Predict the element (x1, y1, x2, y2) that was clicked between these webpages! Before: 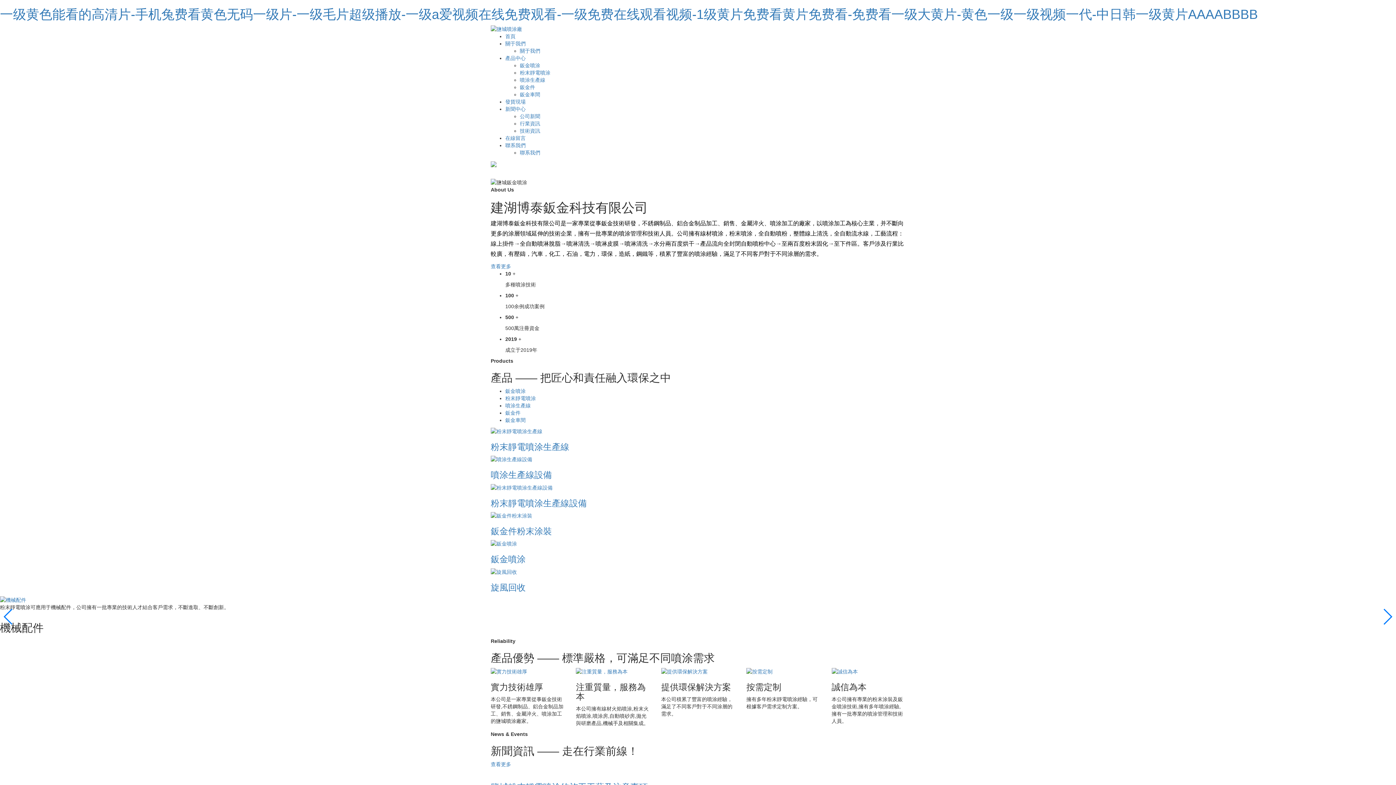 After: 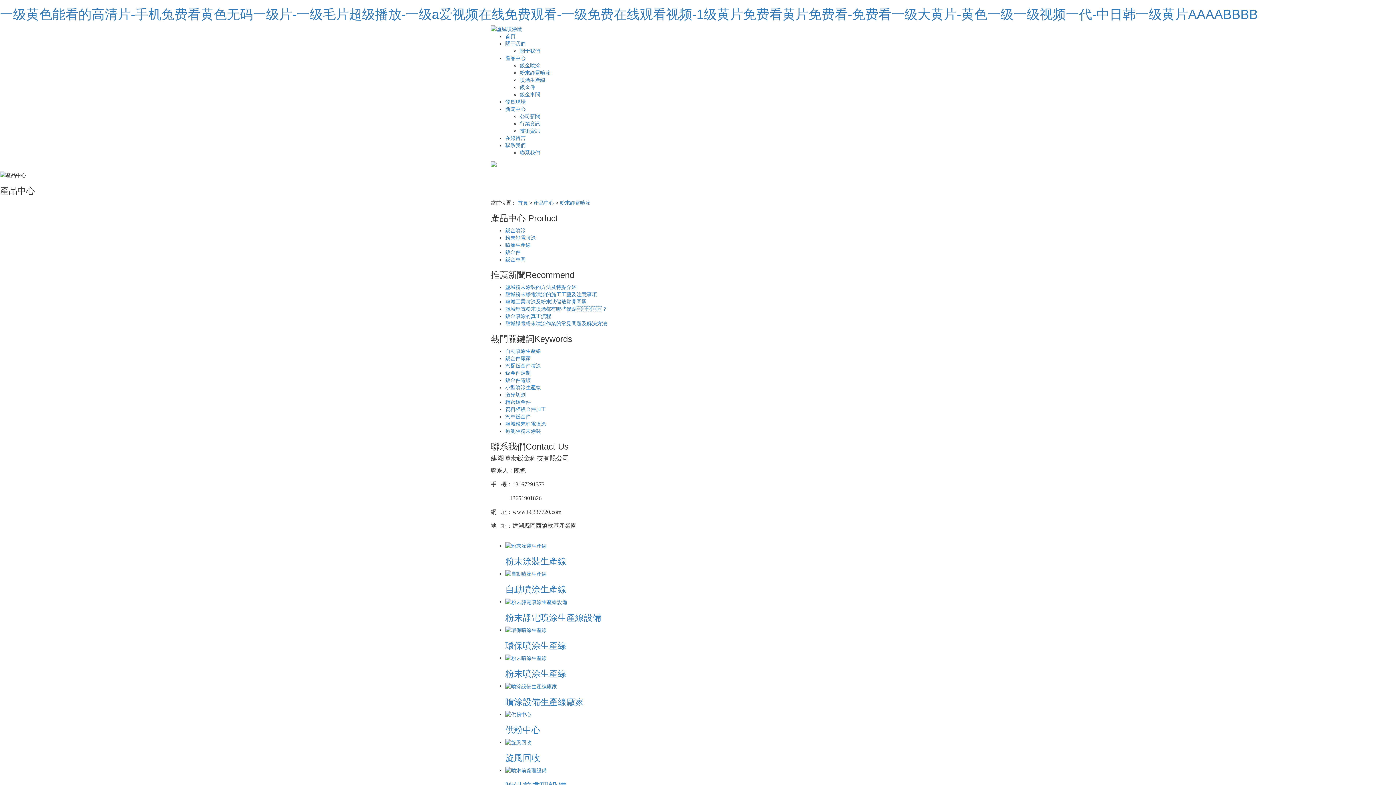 Action: bbox: (505, 395, 536, 401) label: 粉末靜電噴涂